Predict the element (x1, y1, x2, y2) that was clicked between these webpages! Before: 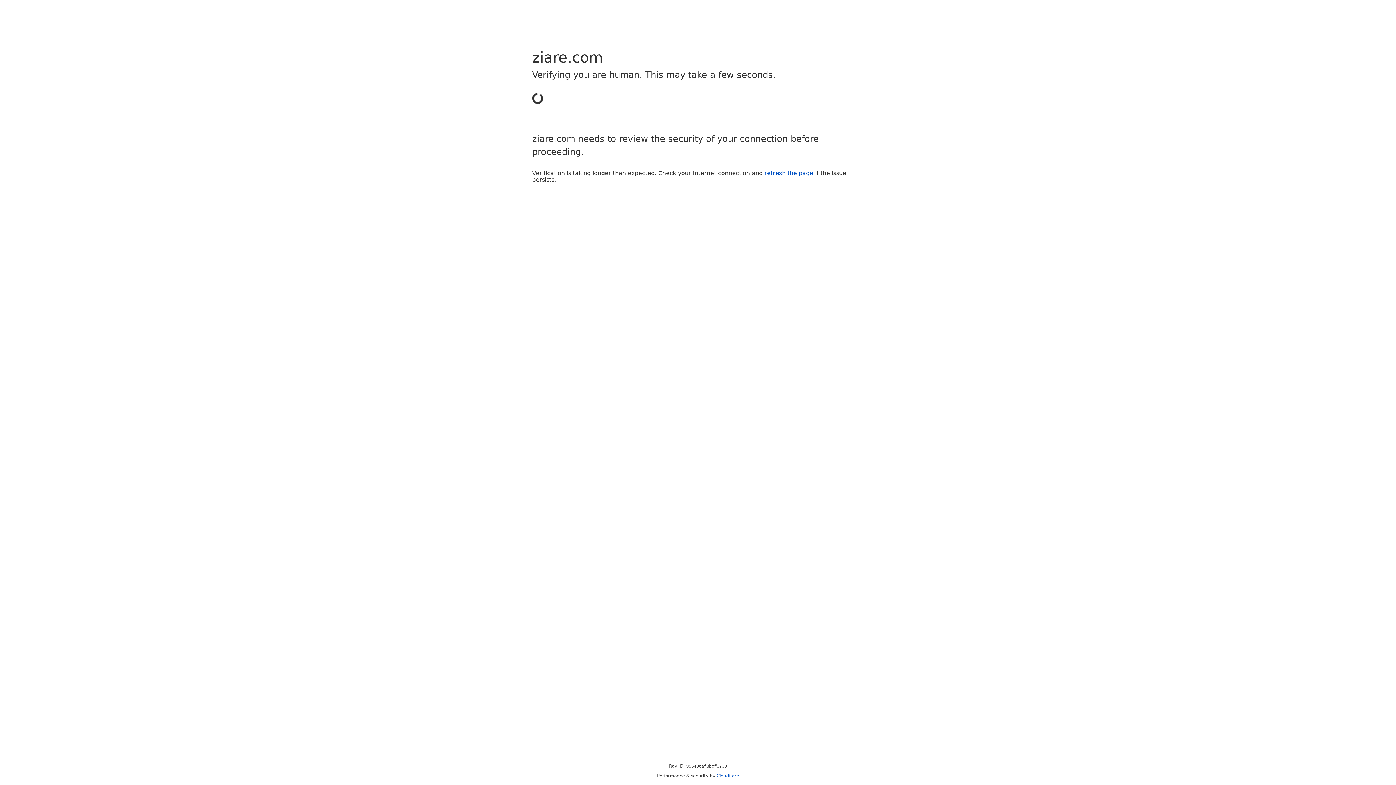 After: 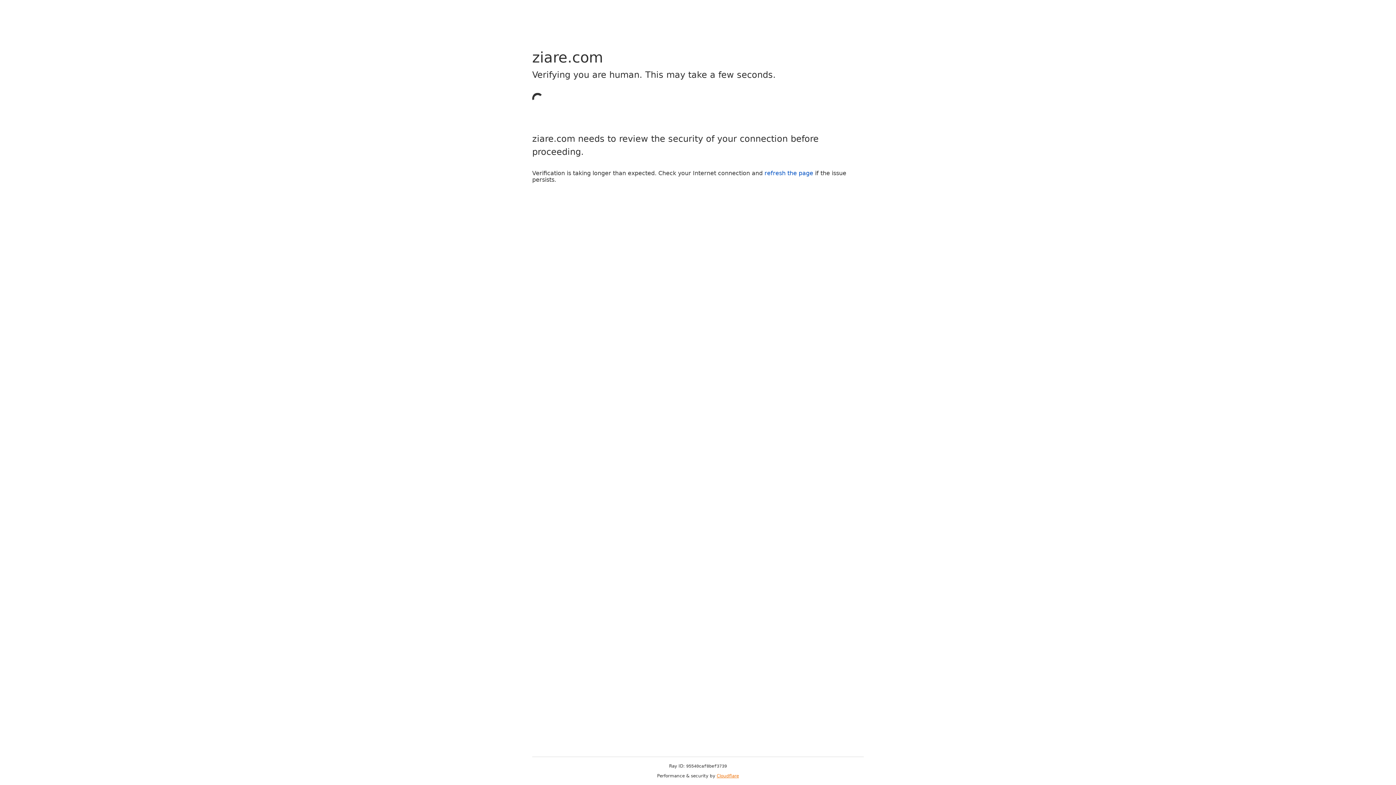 Action: label: Cloudflare bbox: (716, 773, 739, 778)